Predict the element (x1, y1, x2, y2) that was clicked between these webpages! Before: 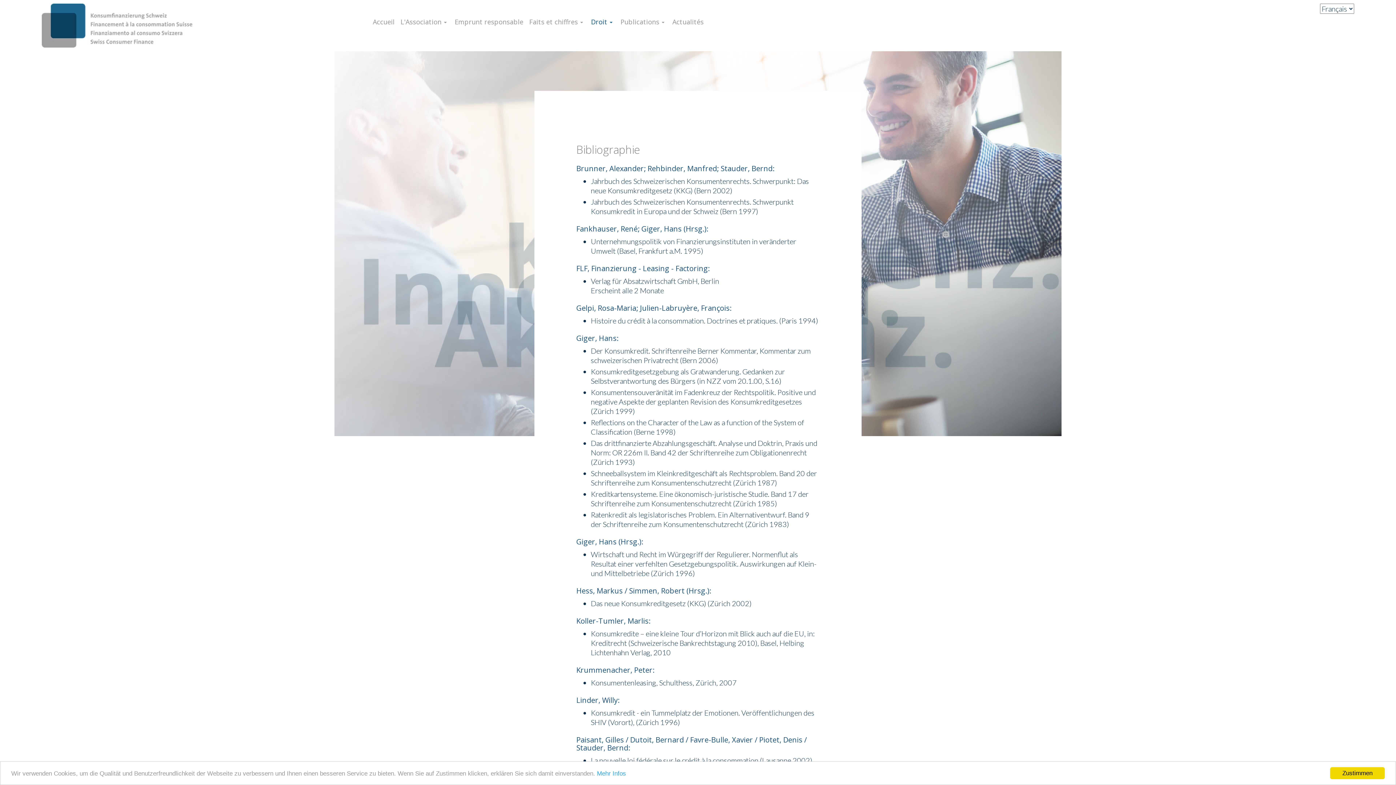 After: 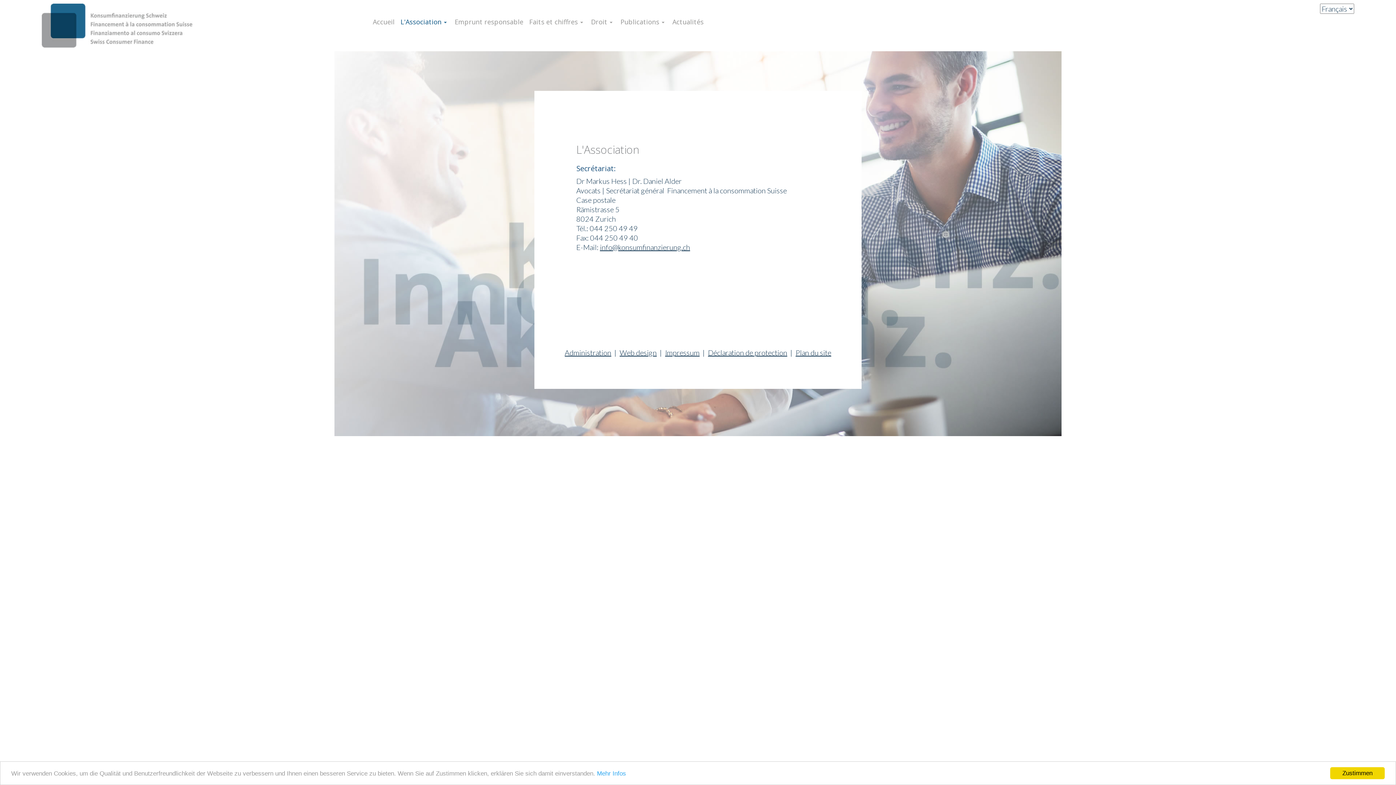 Action: bbox: (397, 0, 451, 44) label: L'Association